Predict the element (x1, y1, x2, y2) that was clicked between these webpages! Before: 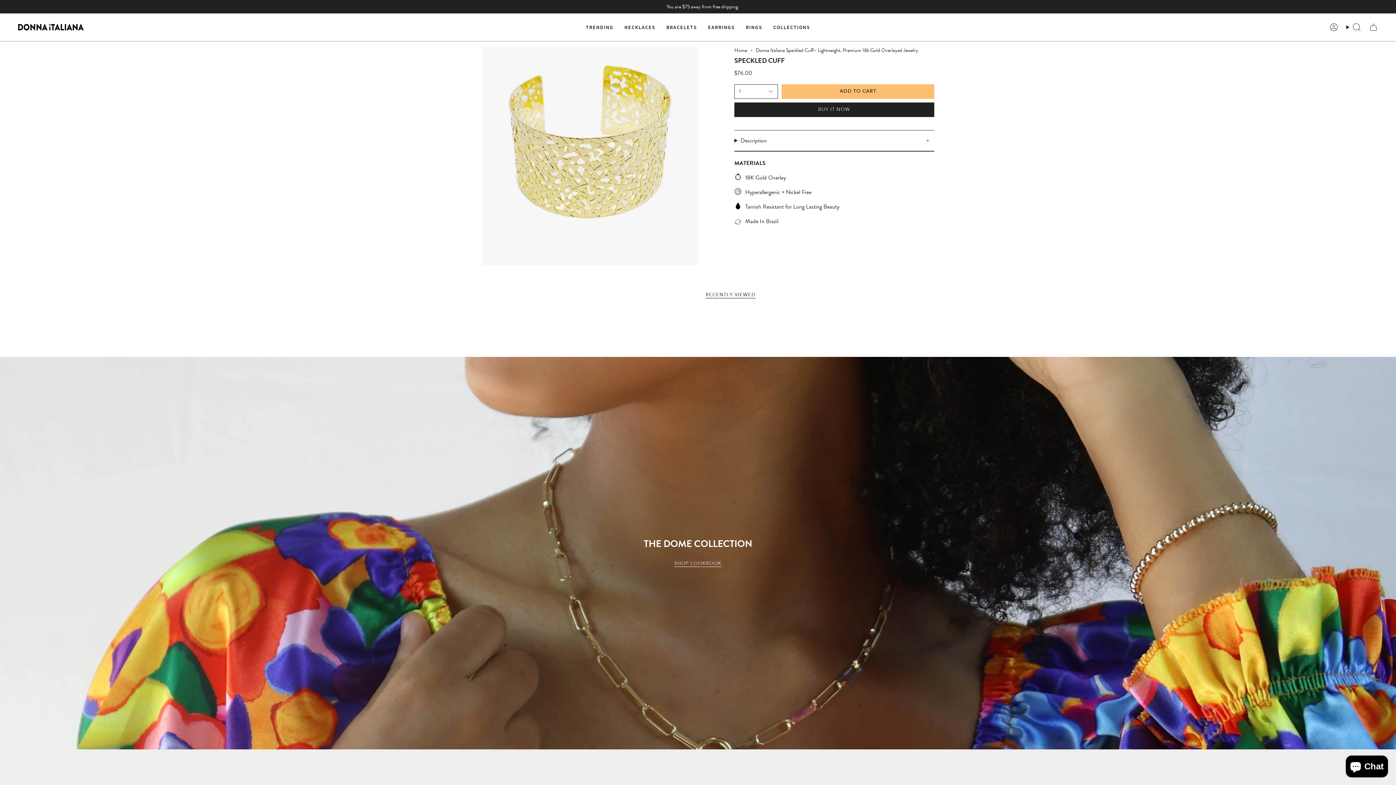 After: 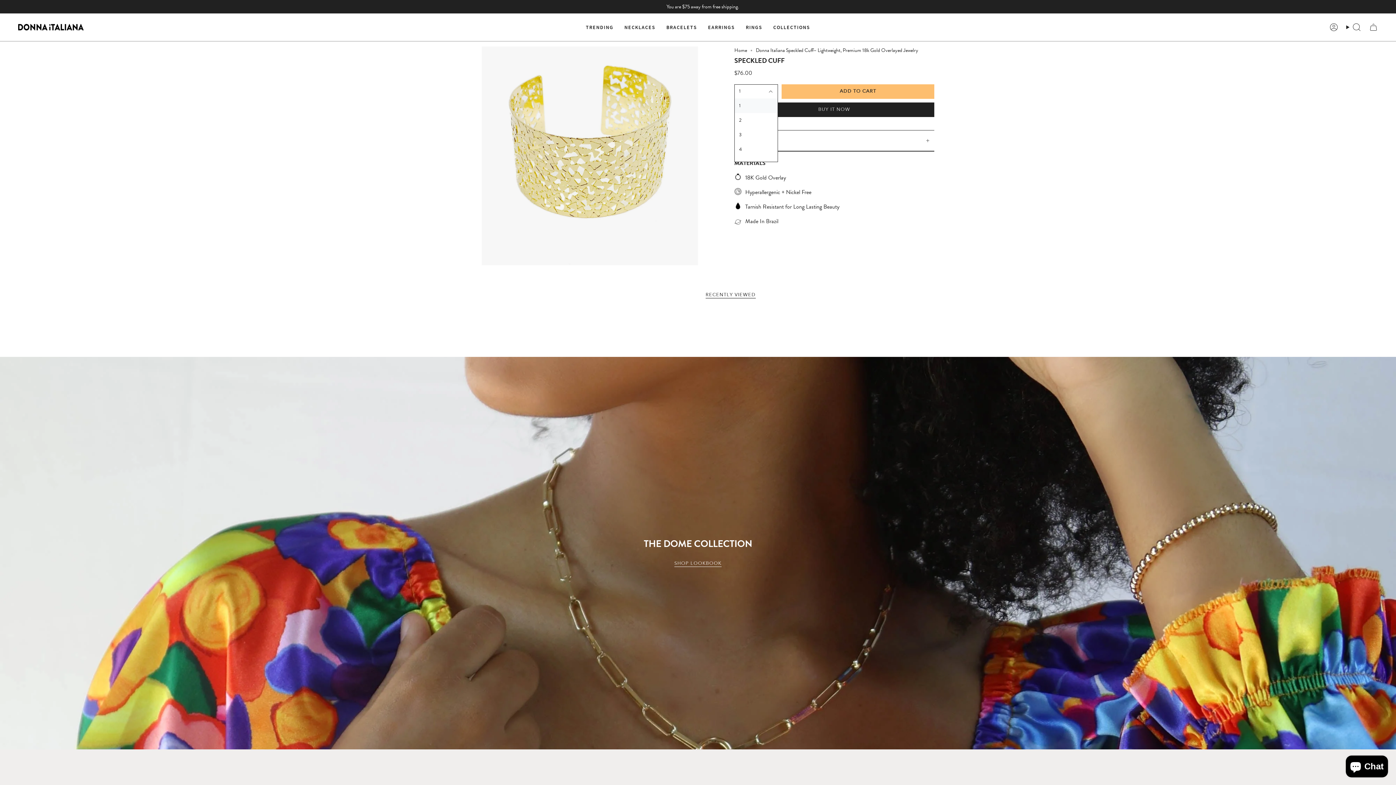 Action: bbox: (734, 84, 778, 98) label: 1